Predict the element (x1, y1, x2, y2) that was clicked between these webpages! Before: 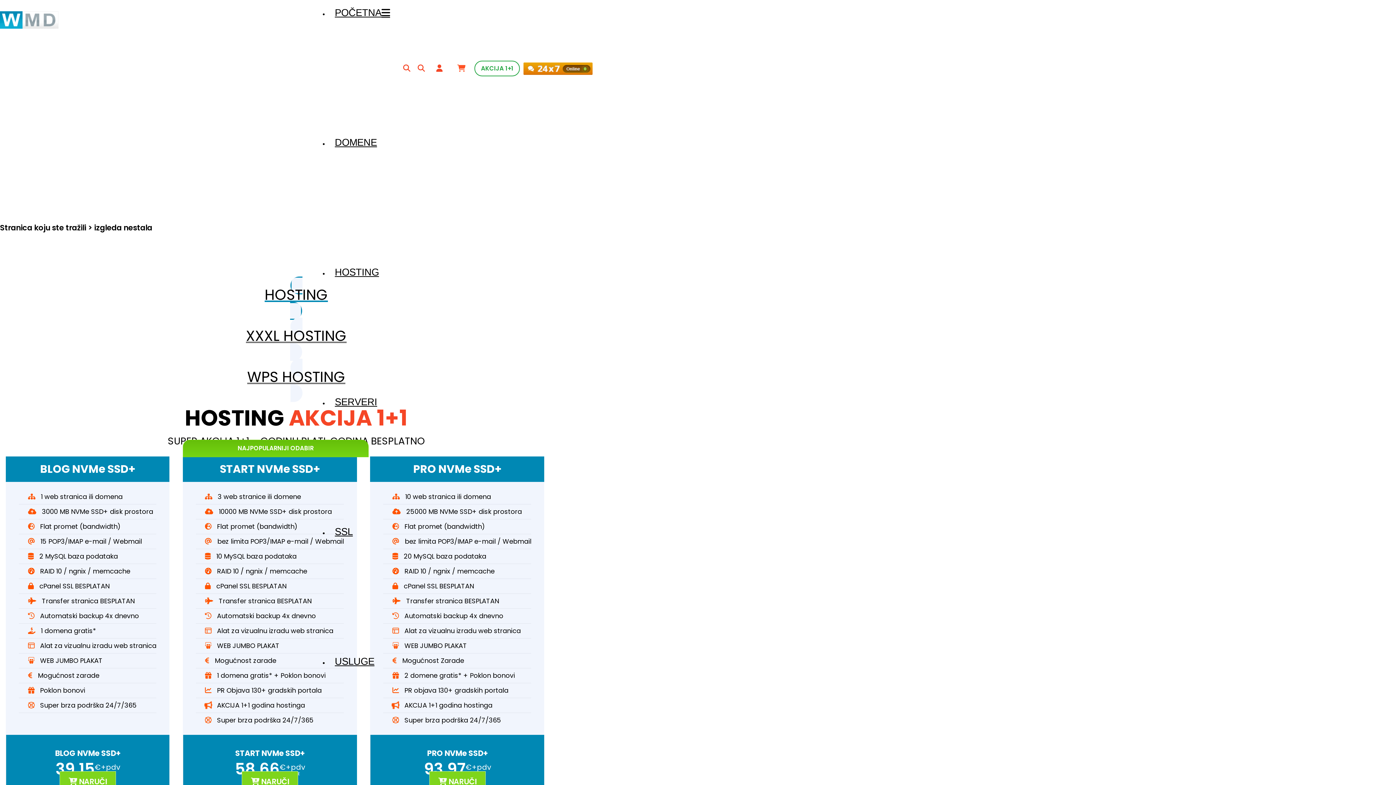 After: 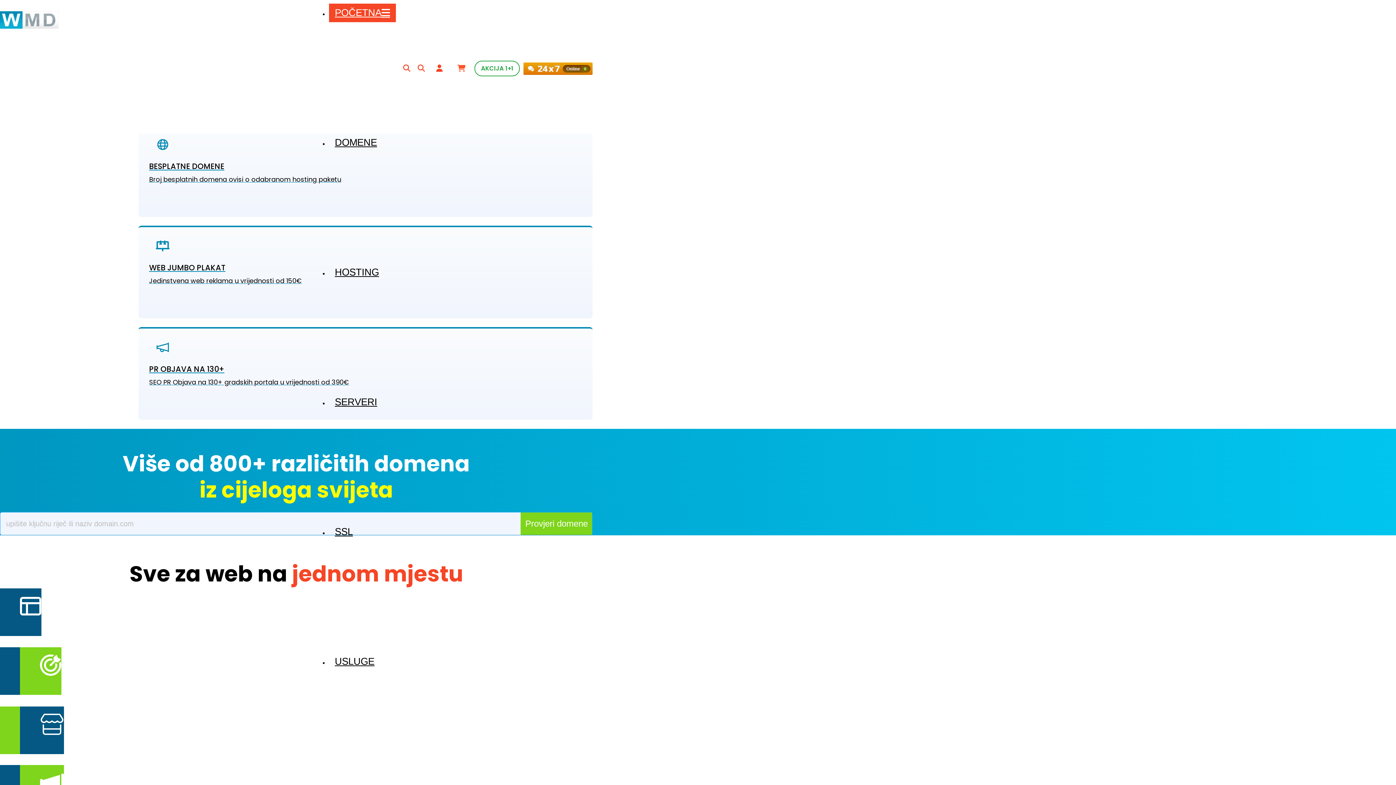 Action: bbox: (1, 358, 590, 402) label: WPS HOSTING